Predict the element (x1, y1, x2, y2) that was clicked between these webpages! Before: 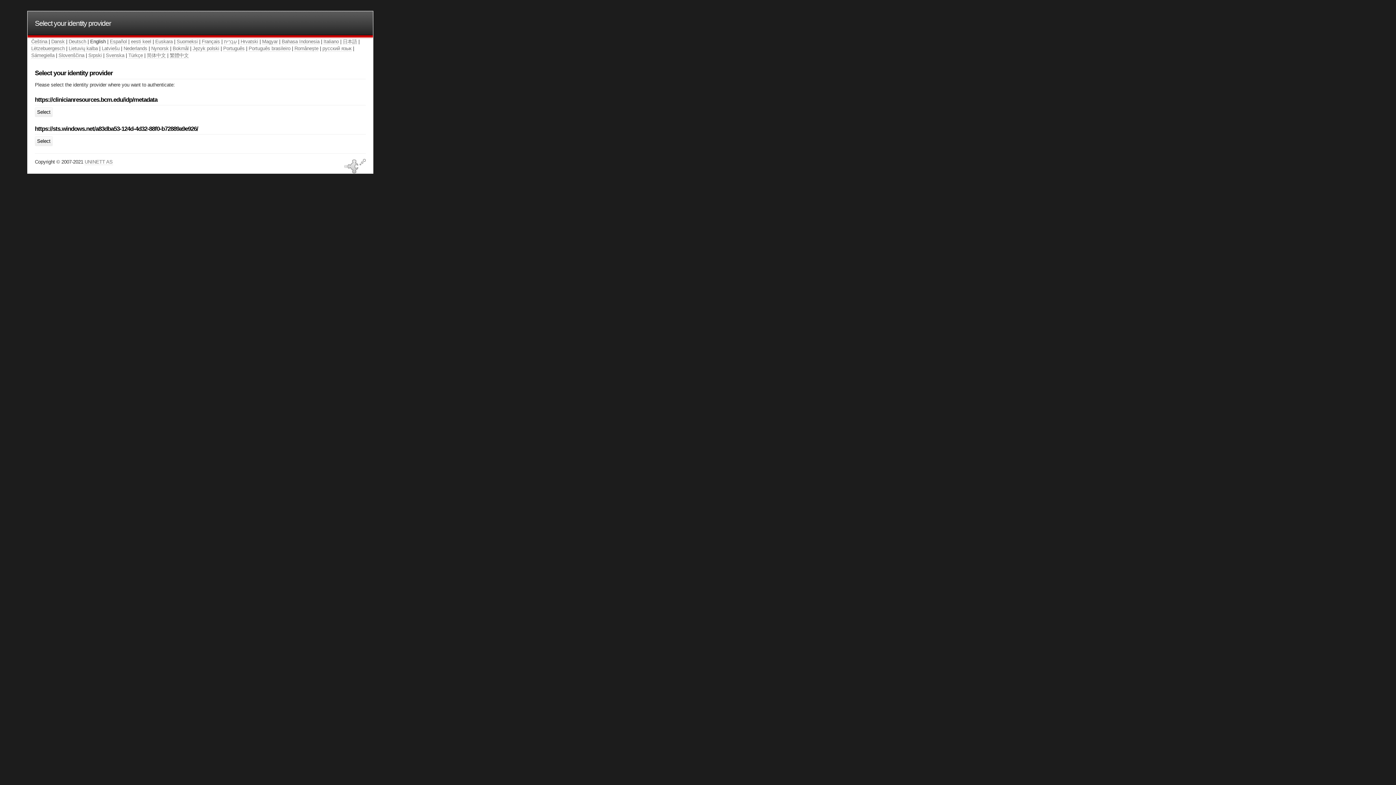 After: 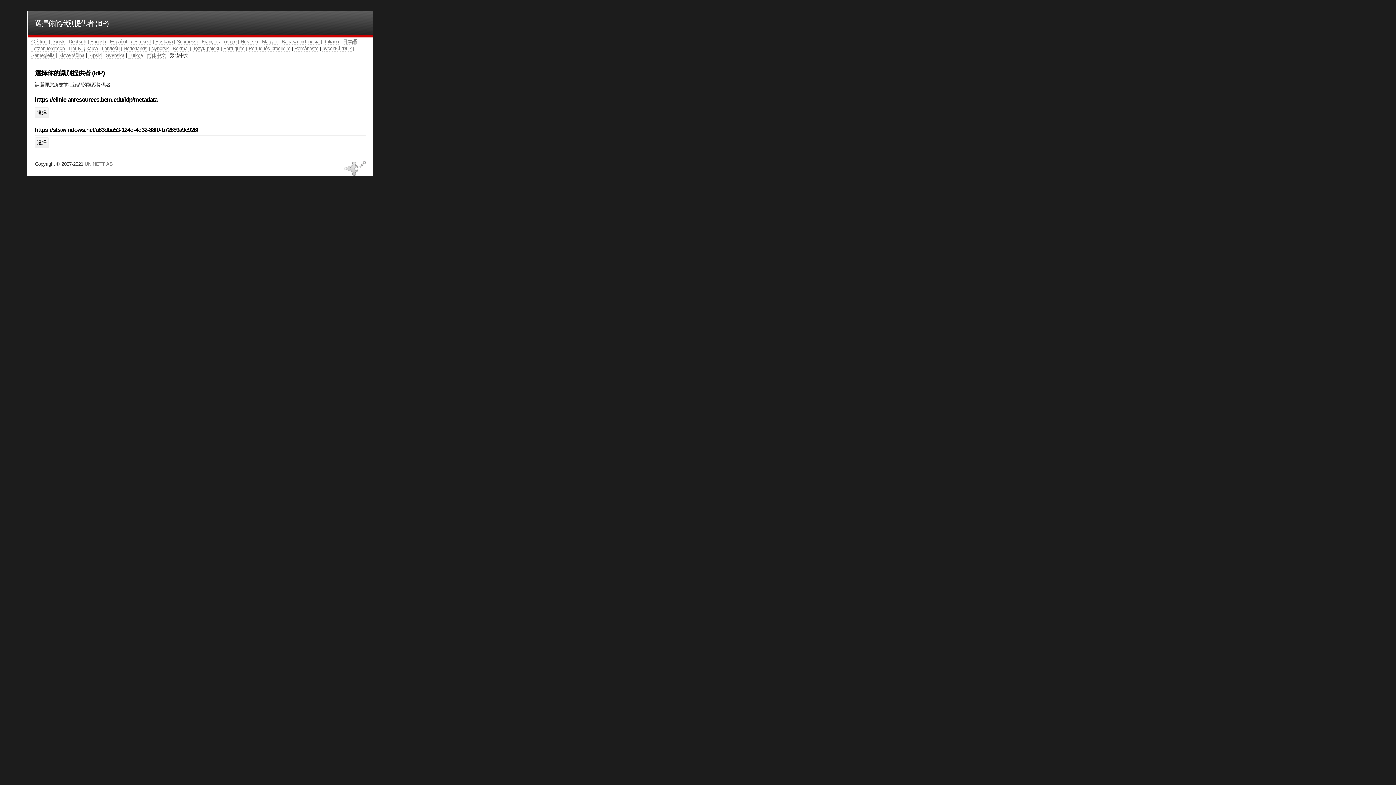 Action: bbox: (169, 52, 188, 58) label: 繁體中文